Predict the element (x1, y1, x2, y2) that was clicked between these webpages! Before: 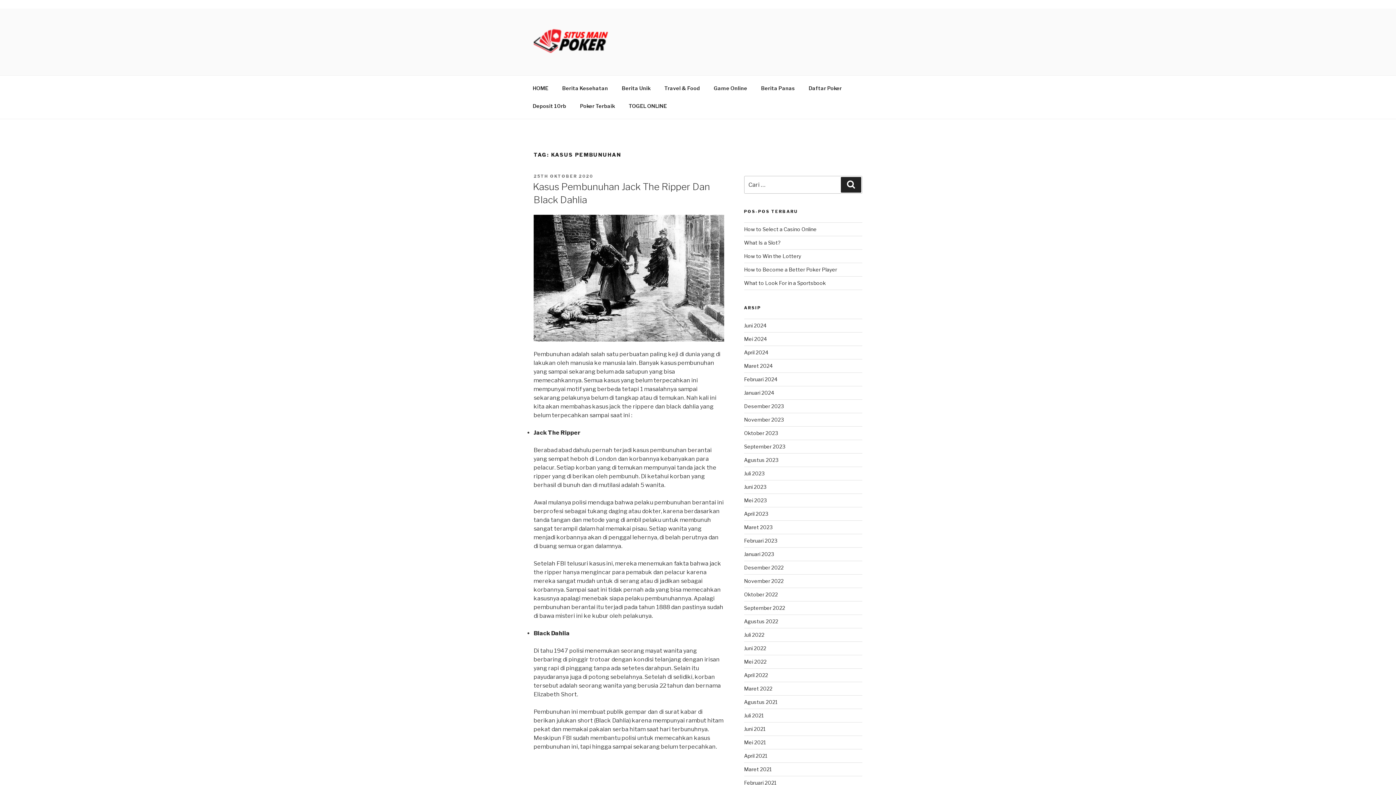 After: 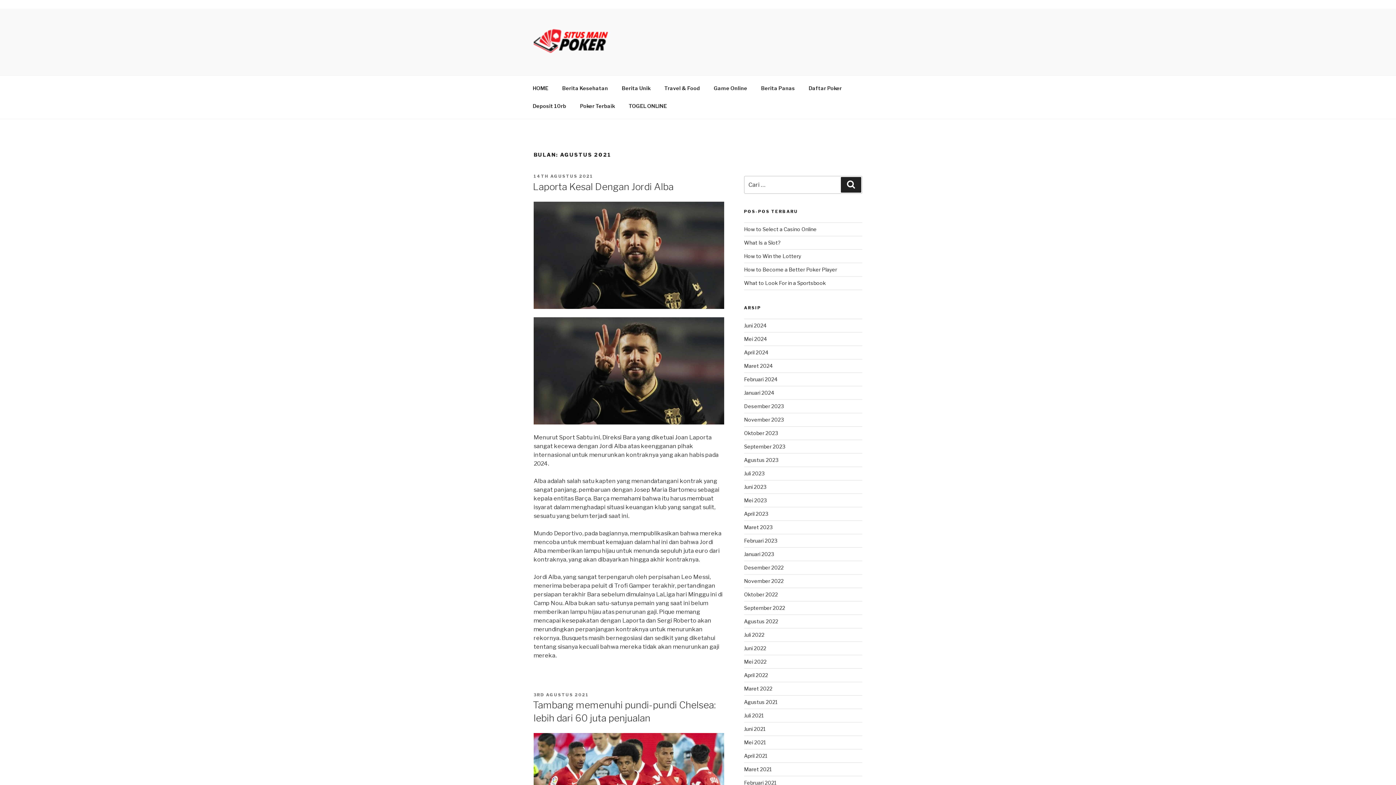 Action: bbox: (744, 699, 777, 705) label: Agustus 2021